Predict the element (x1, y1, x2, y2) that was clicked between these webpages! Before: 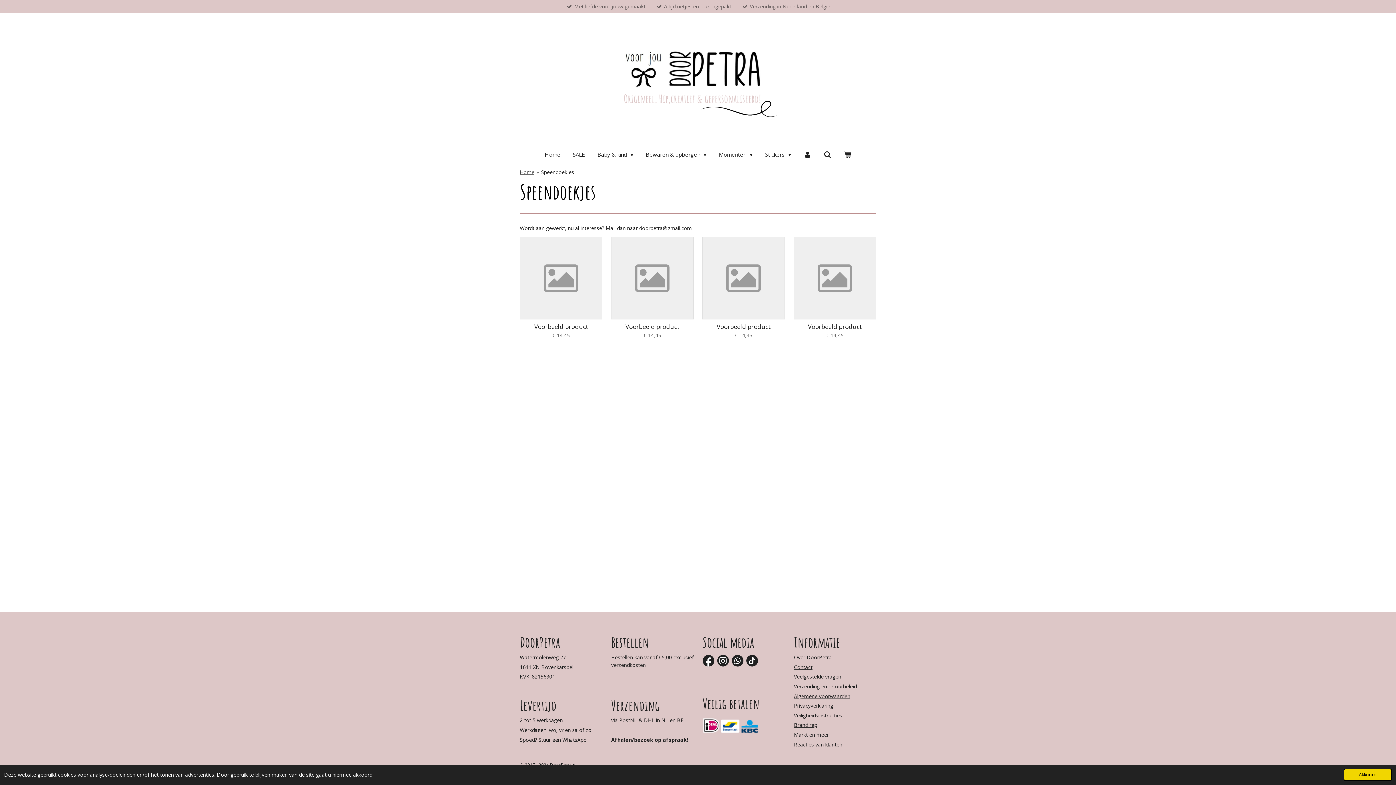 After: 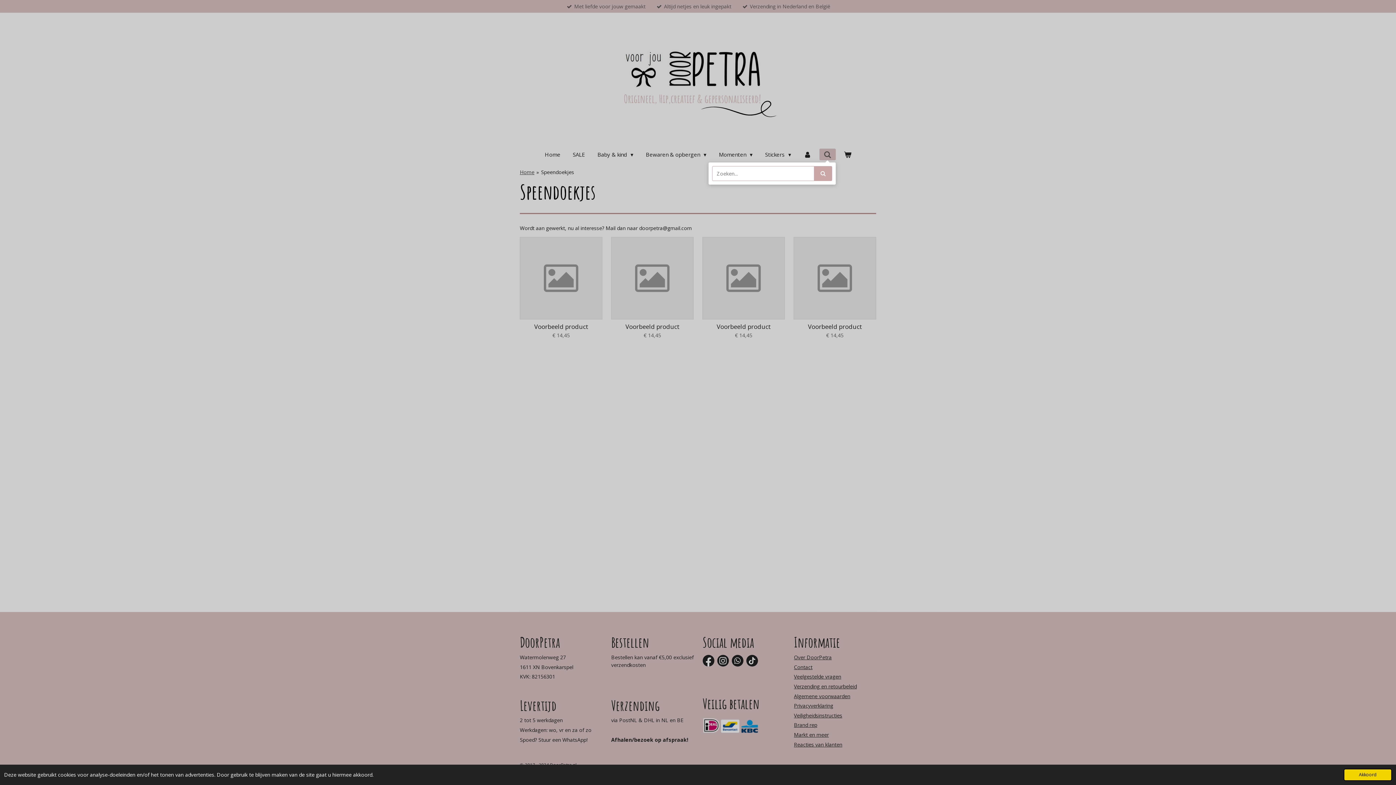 Action: bbox: (819, 148, 835, 160)